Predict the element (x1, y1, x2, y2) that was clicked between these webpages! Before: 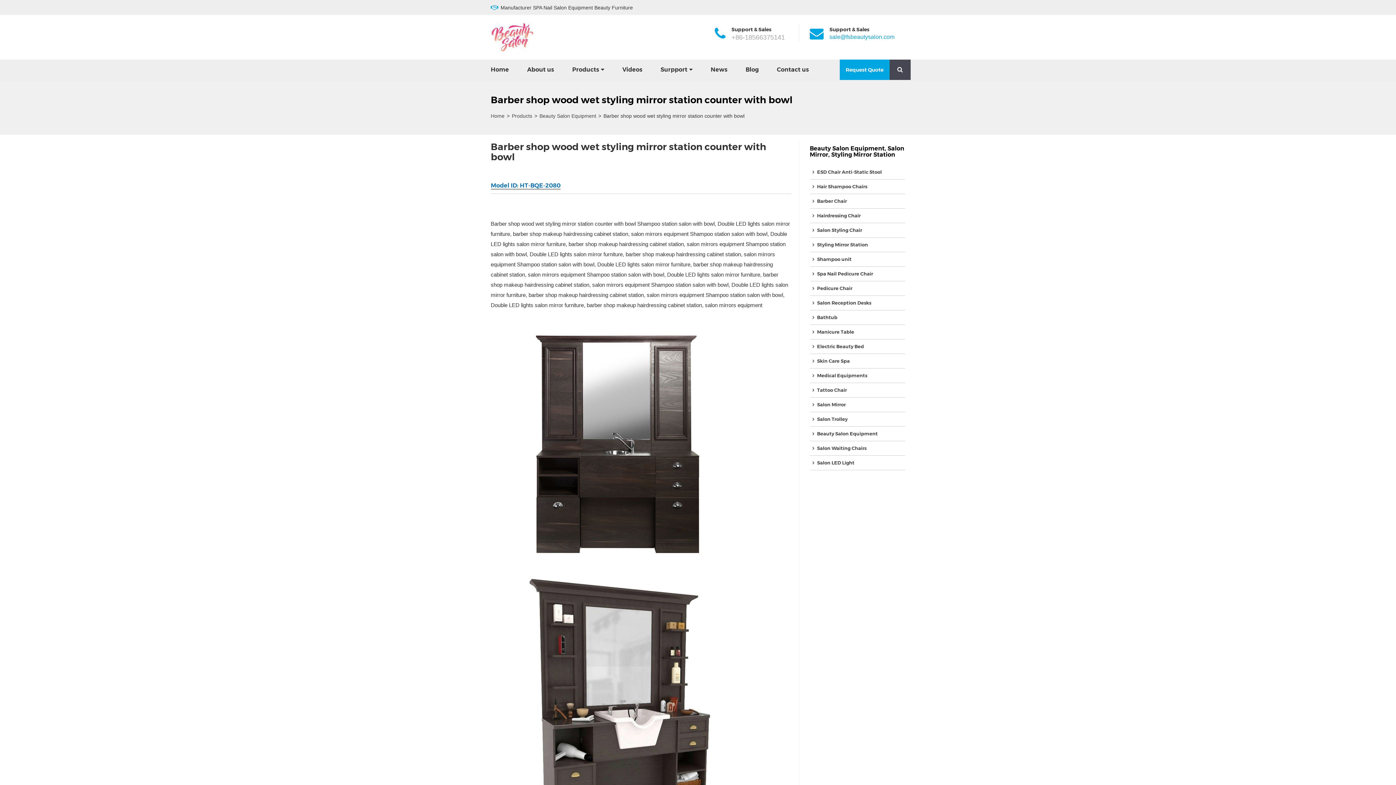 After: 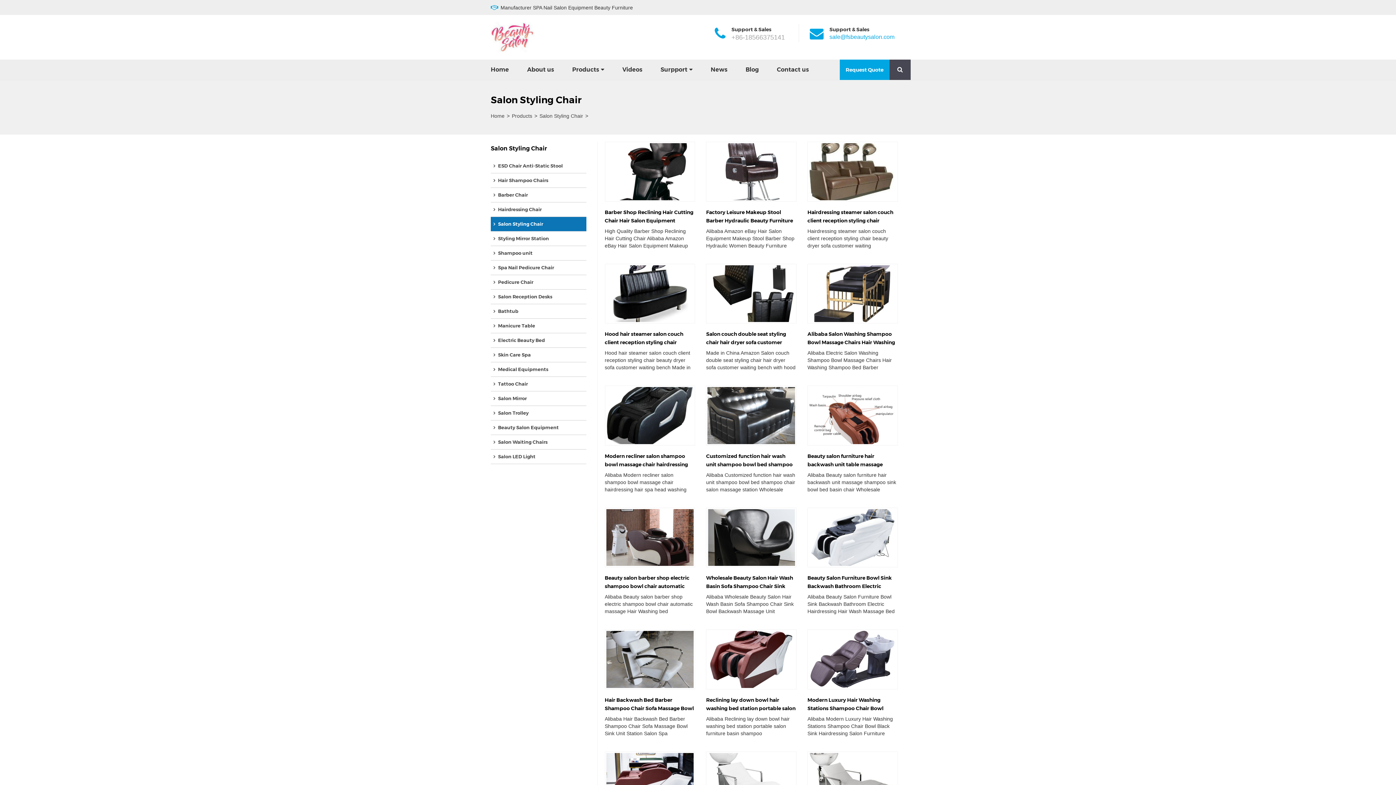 Action: label: Salon Styling Chair bbox: (810, 223, 905, 237)